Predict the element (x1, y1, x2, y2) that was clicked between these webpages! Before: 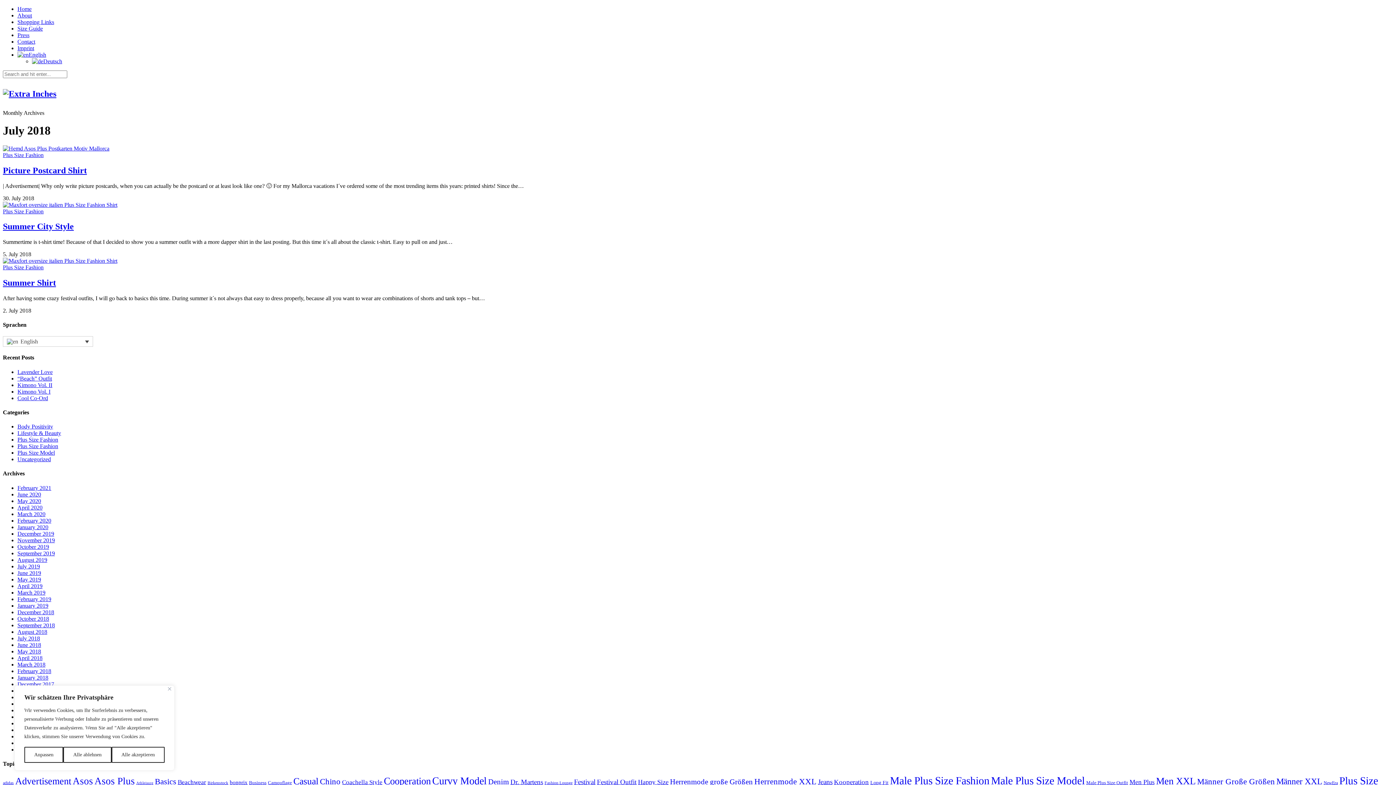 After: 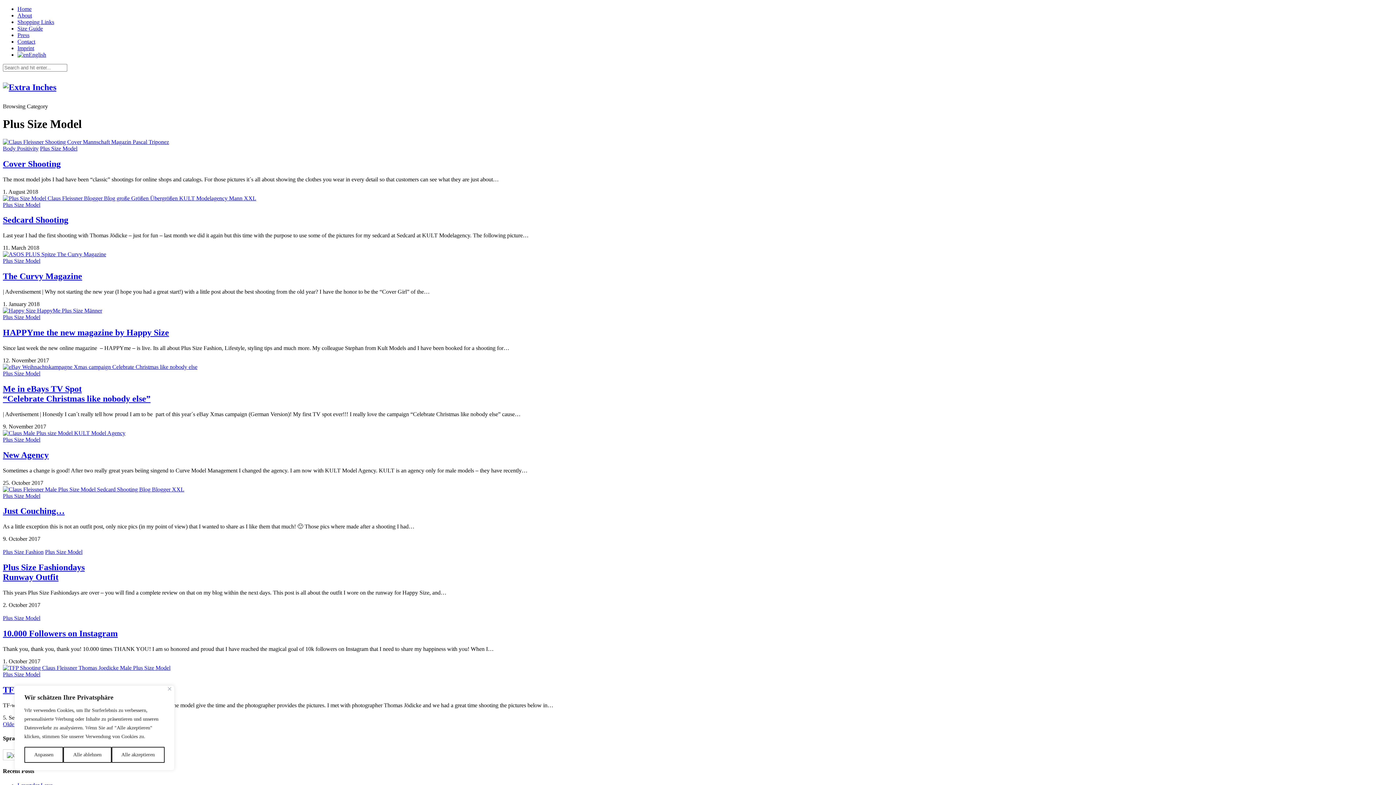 Action: label: Plus Size Model bbox: (17, 449, 54, 456)